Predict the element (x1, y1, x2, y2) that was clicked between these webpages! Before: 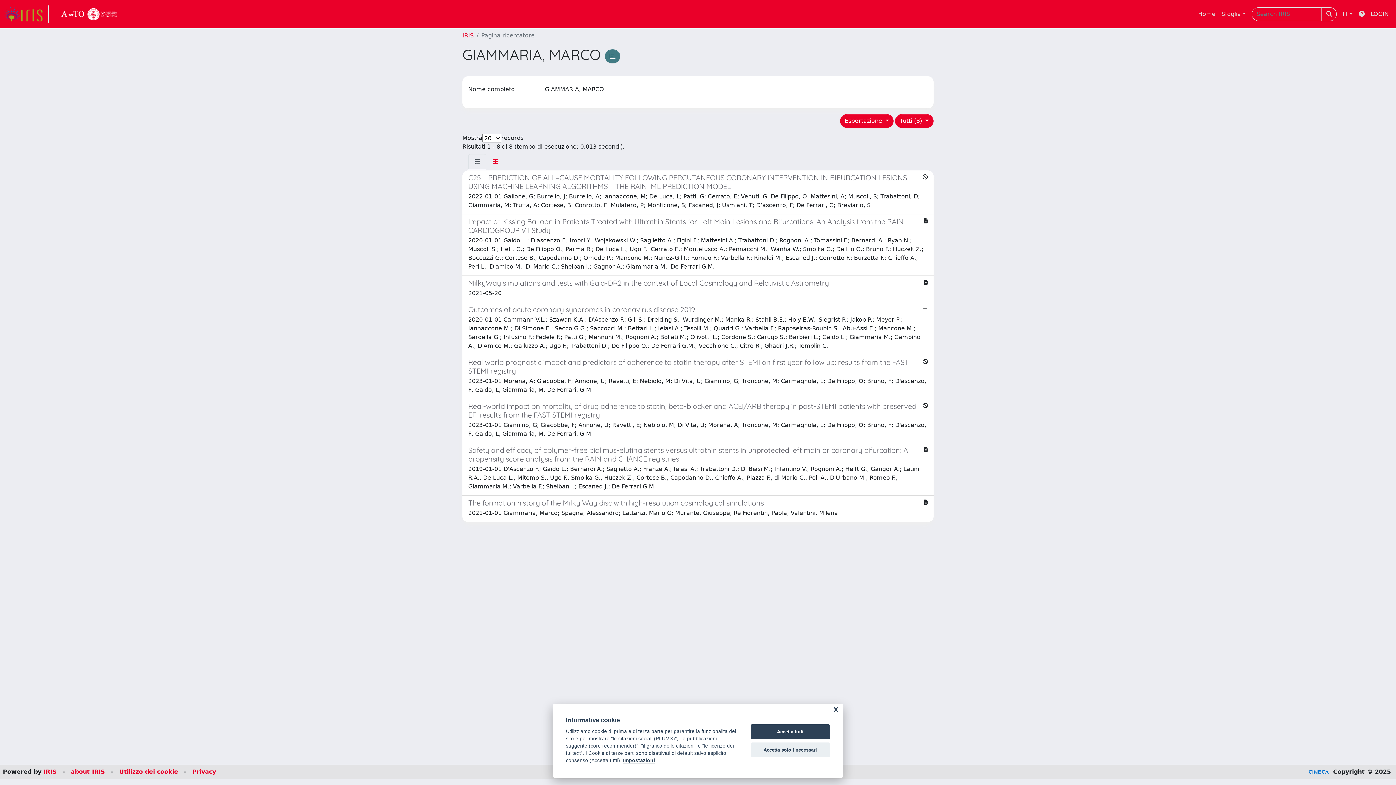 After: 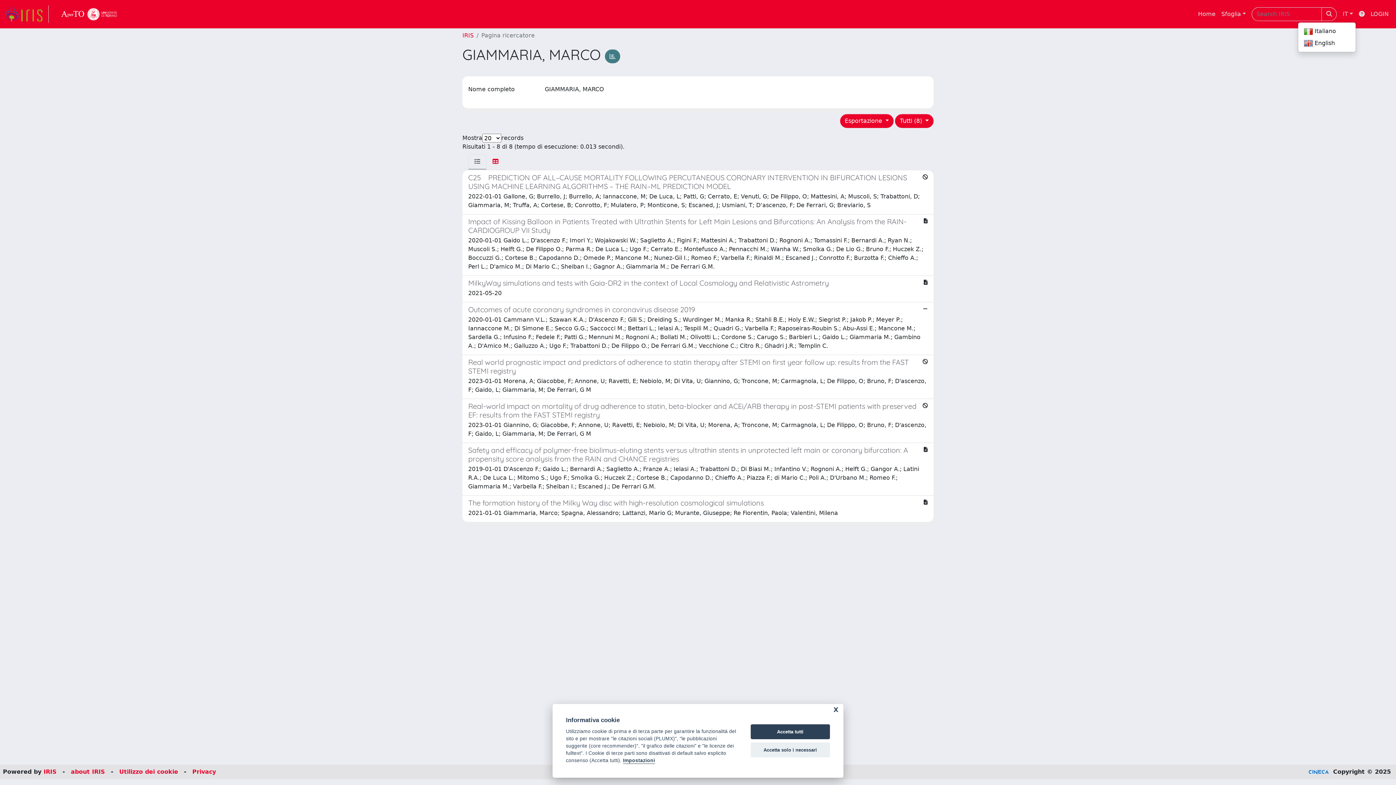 Action: bbox: (1340, 6, 1356, 21) label: IT